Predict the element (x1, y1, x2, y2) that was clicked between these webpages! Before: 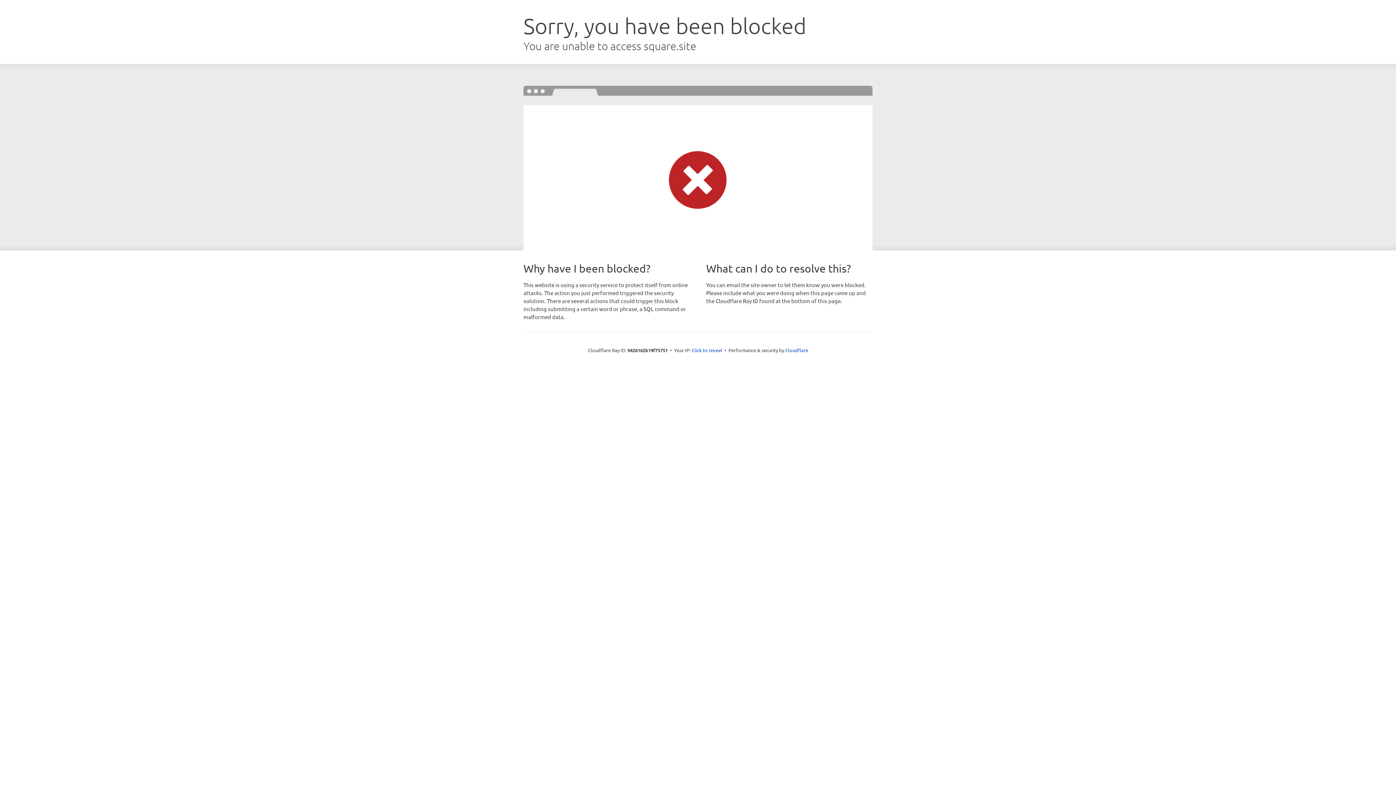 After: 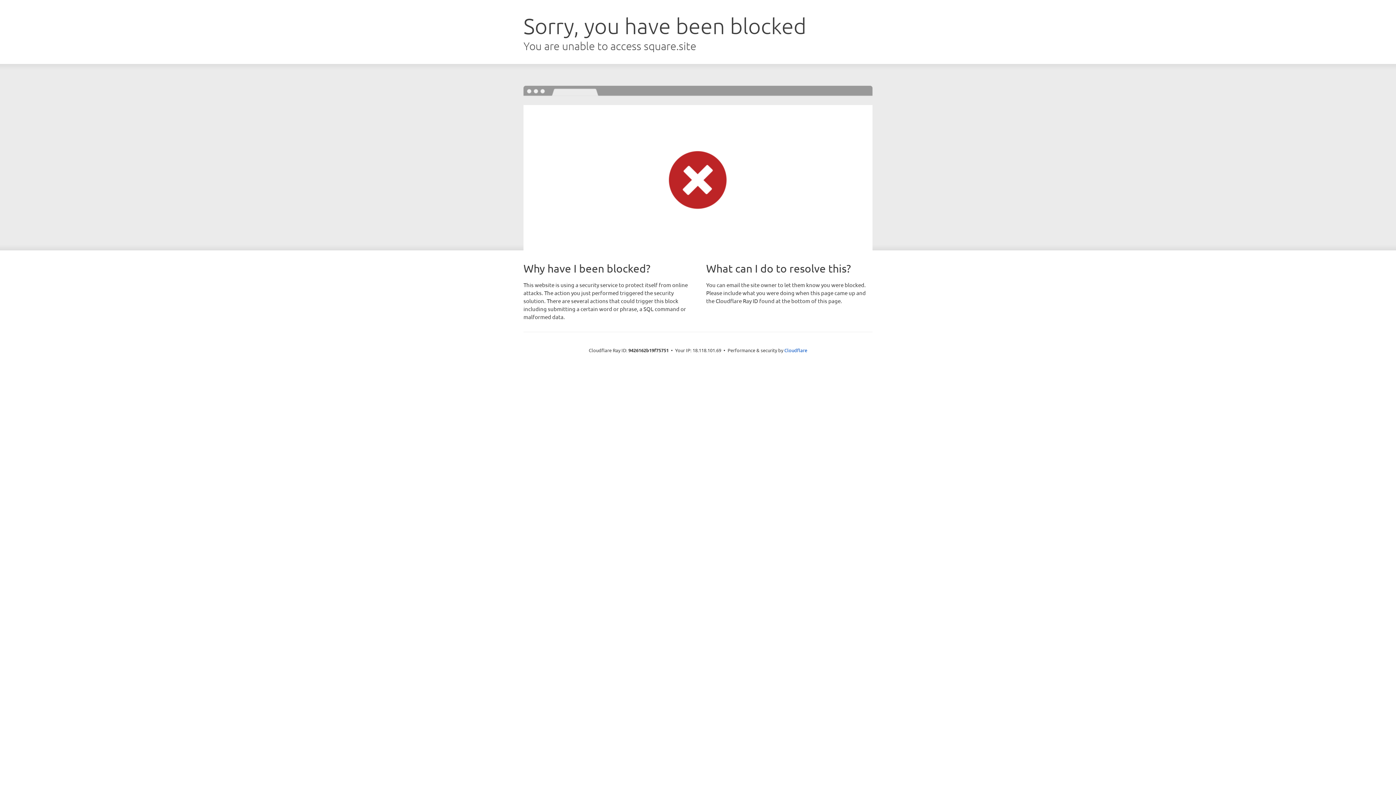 Action: label: Click to reveal bbox: (691, 346, 722, 353)